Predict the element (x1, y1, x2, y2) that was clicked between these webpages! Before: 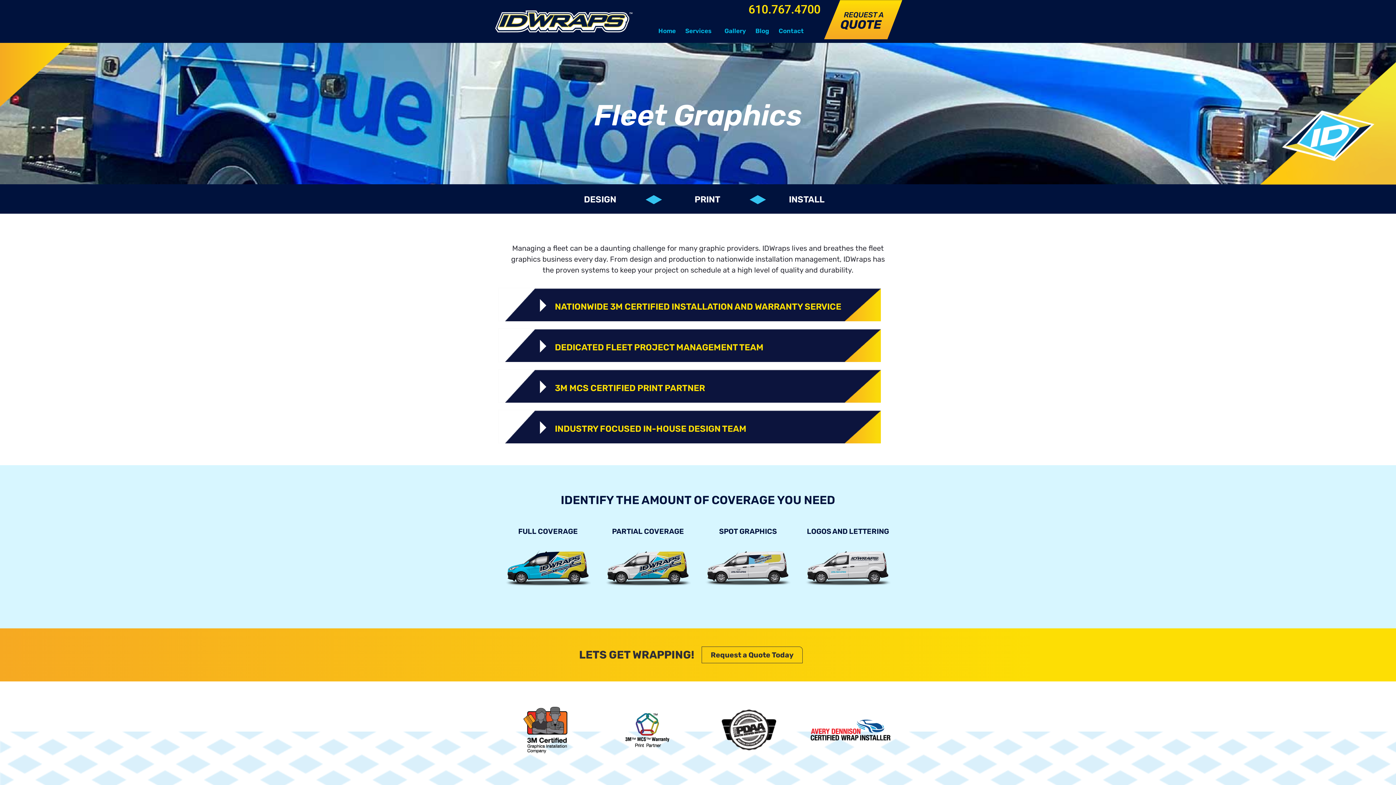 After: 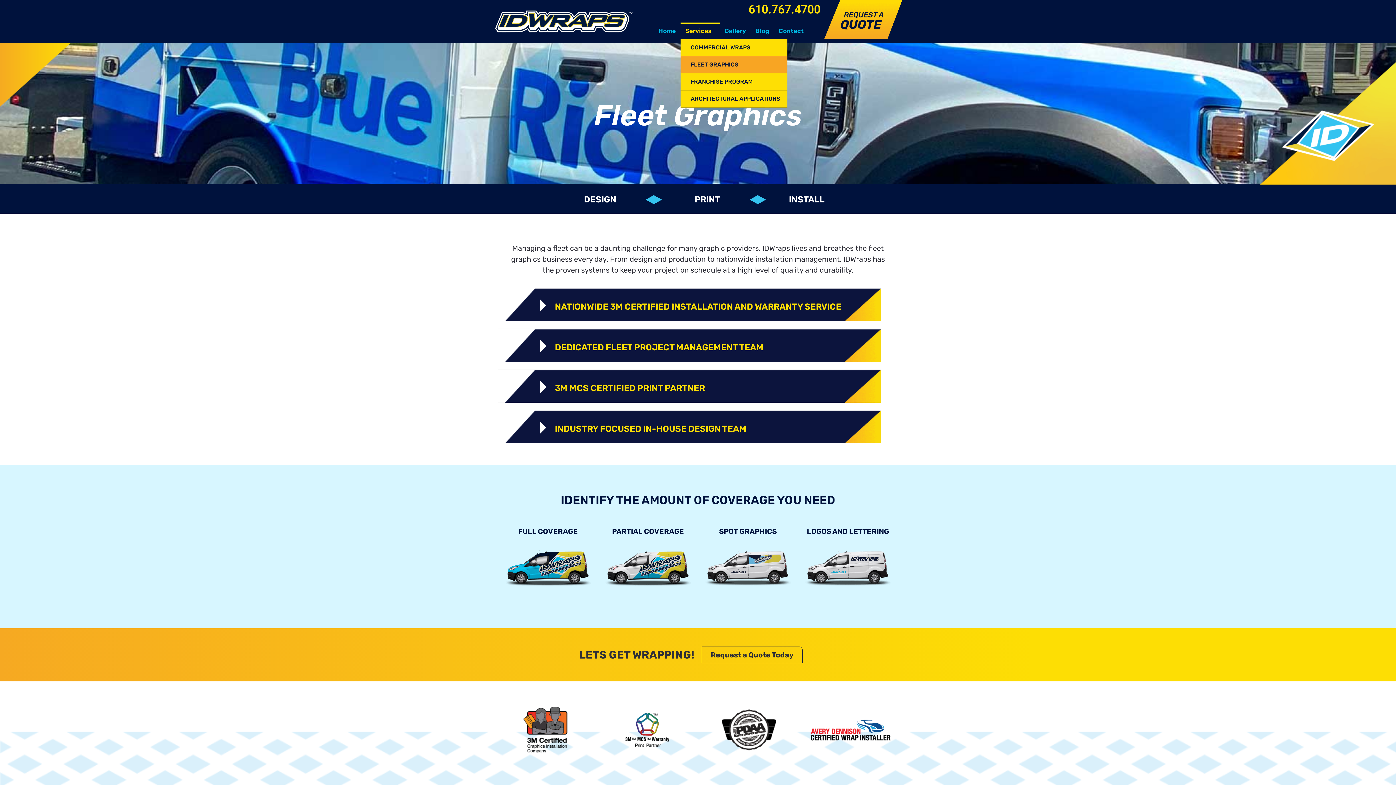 Action: bbox: (680, 22, 719, 39) label: Services